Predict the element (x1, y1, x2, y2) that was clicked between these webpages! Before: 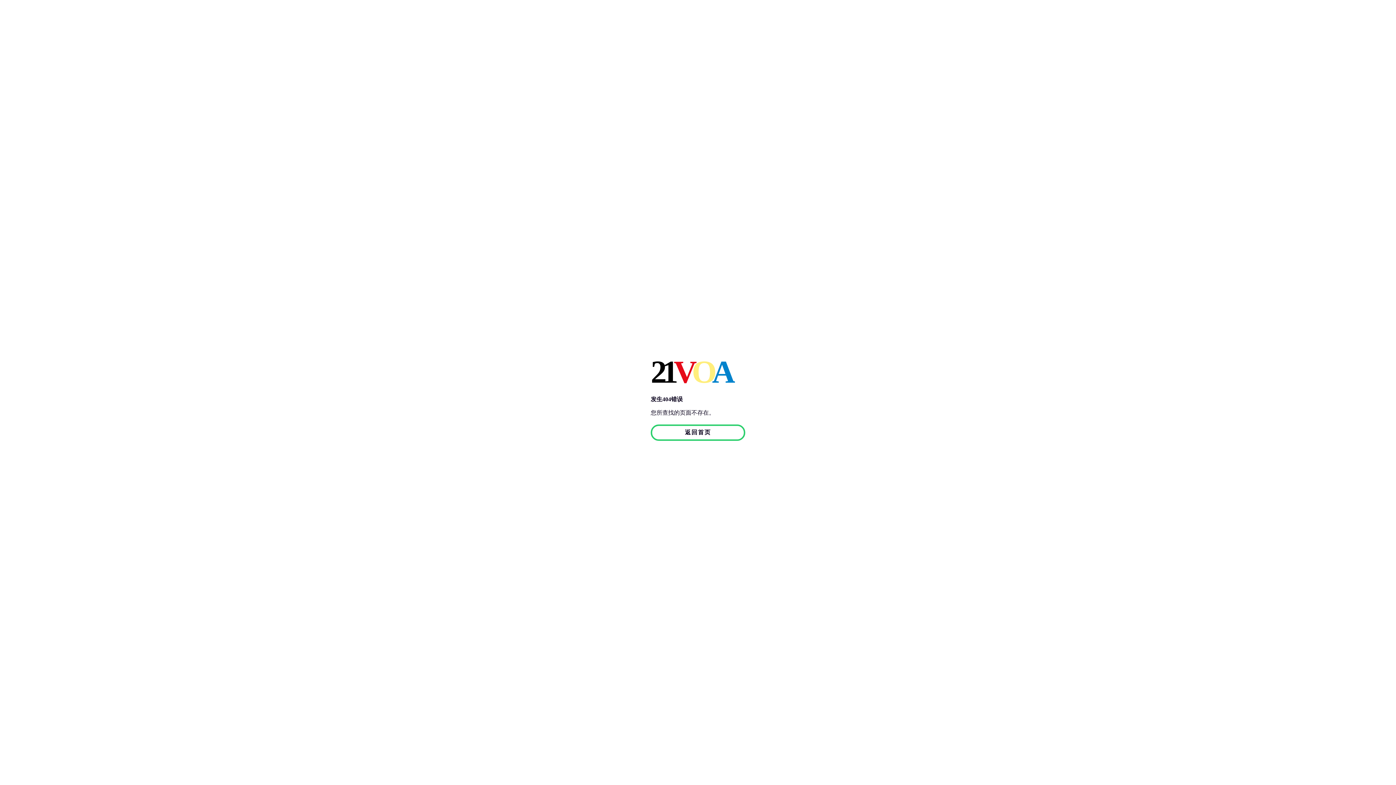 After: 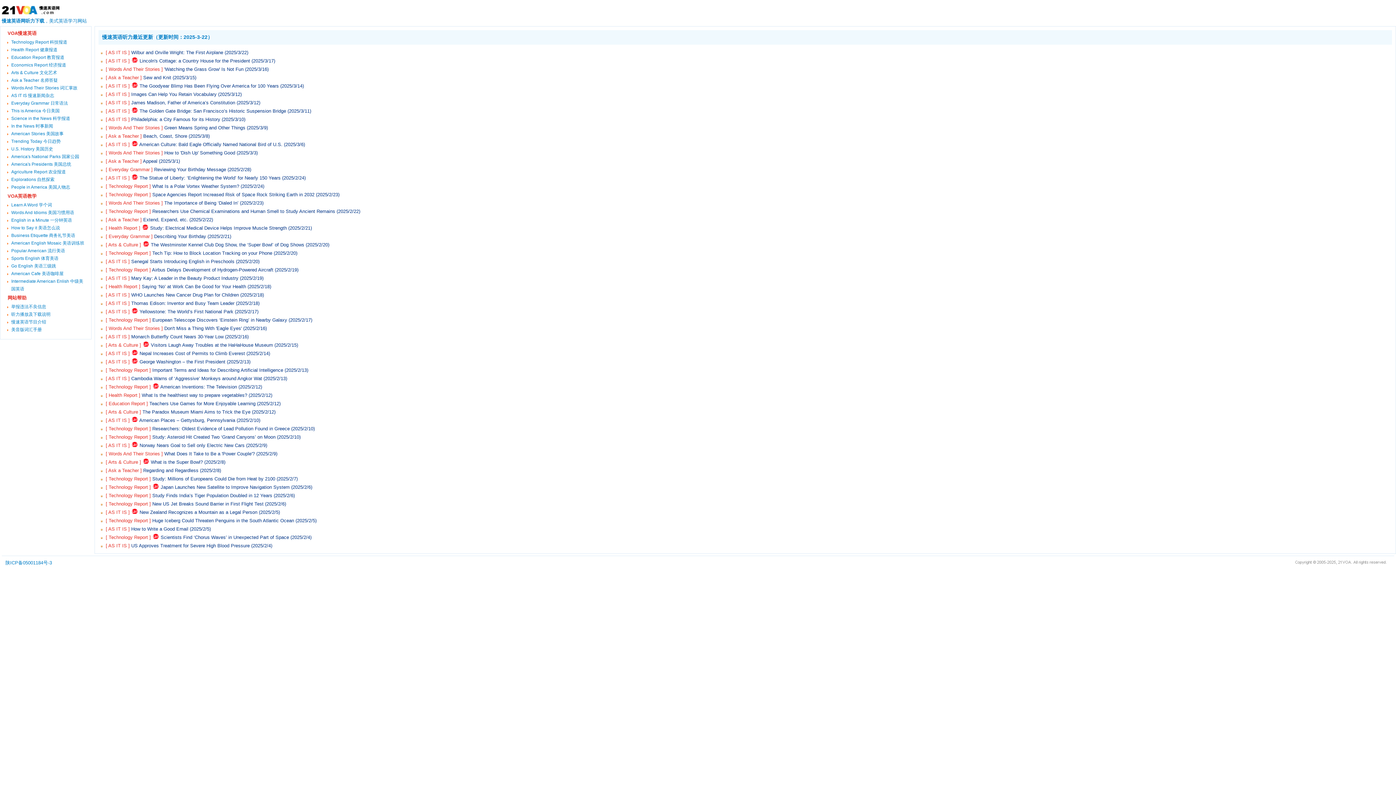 Action: label: 返回首页 bbox: (650, 424, 745, 441)